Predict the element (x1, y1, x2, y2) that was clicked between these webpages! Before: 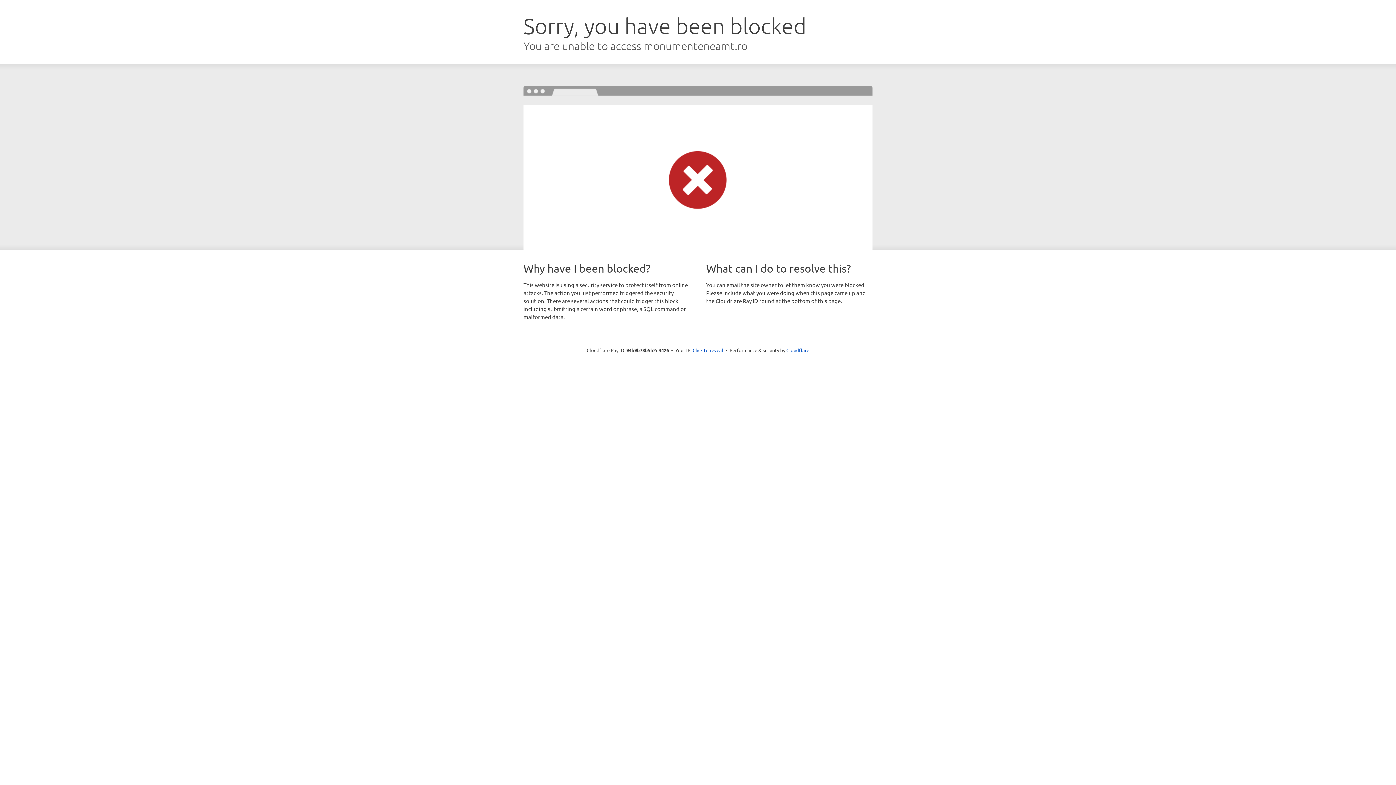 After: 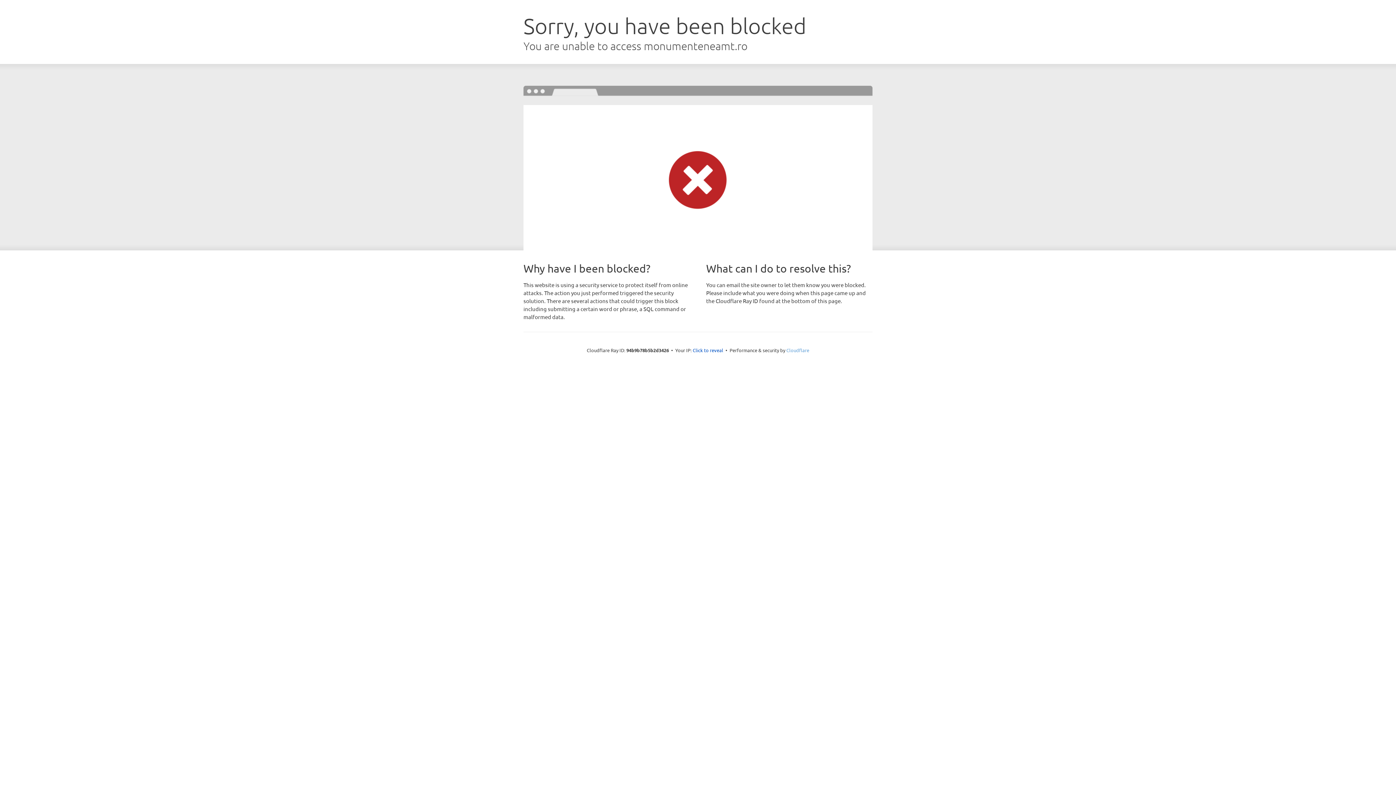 Action: label: Cloudflare bbox: (786, 347, 809, 353)